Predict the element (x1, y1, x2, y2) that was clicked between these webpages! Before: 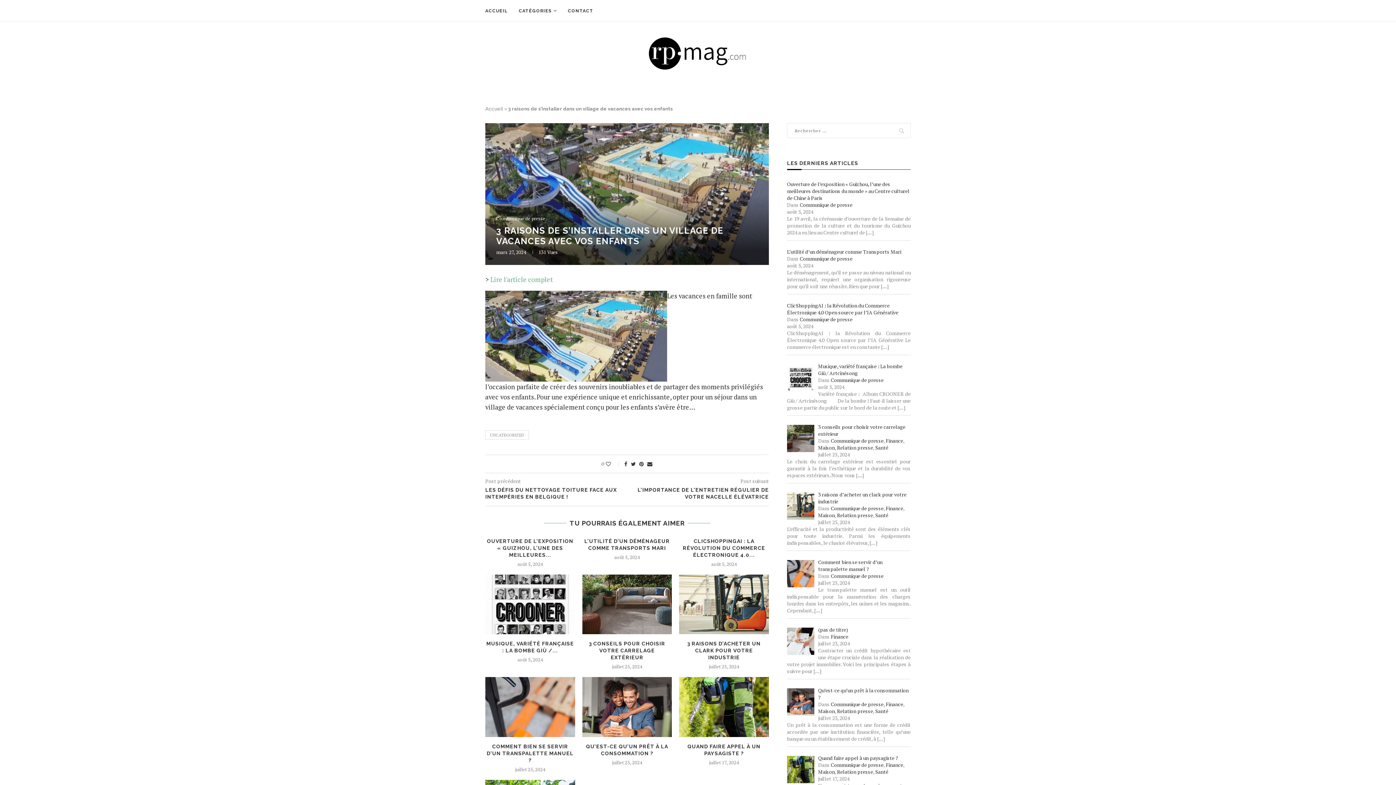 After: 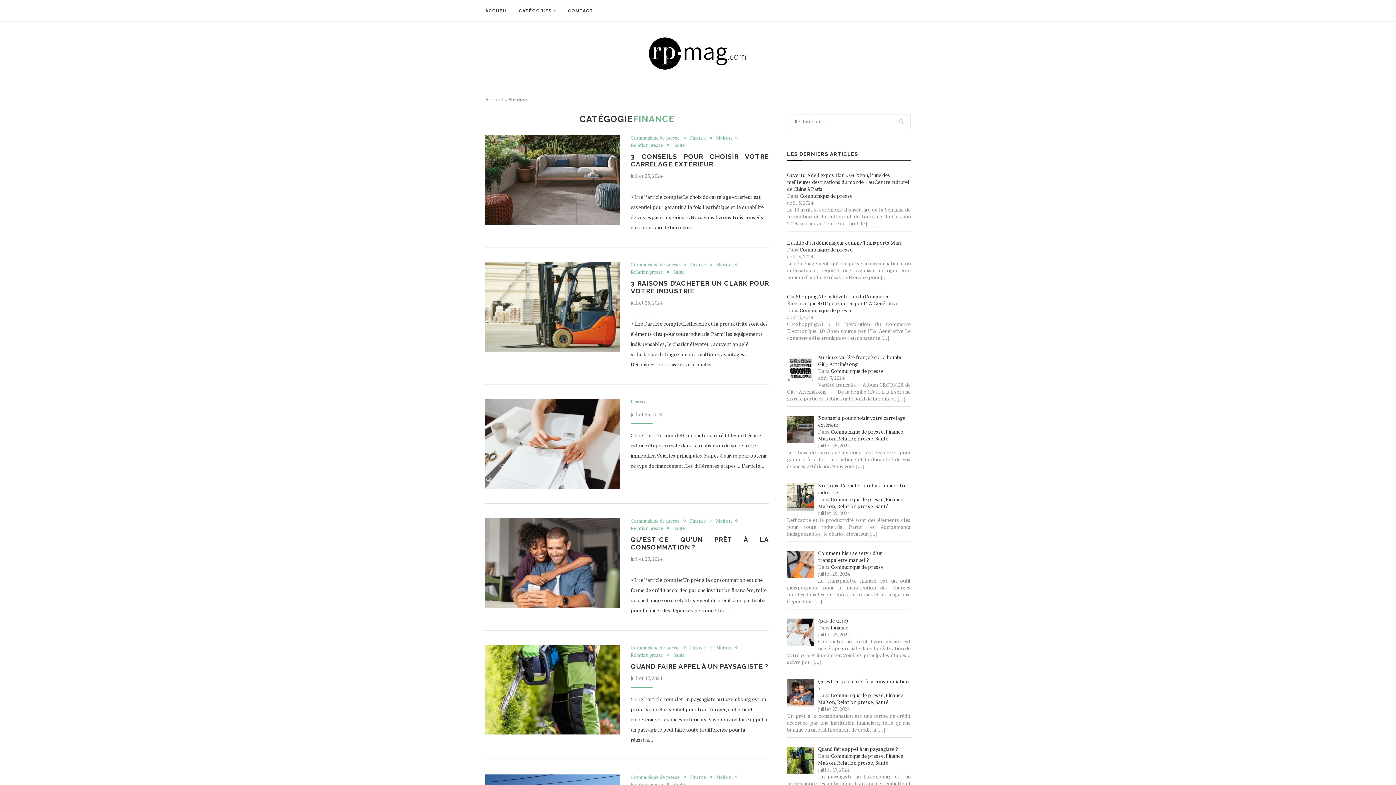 Action: bbox: (886, 505, 903, 512) label: Finance